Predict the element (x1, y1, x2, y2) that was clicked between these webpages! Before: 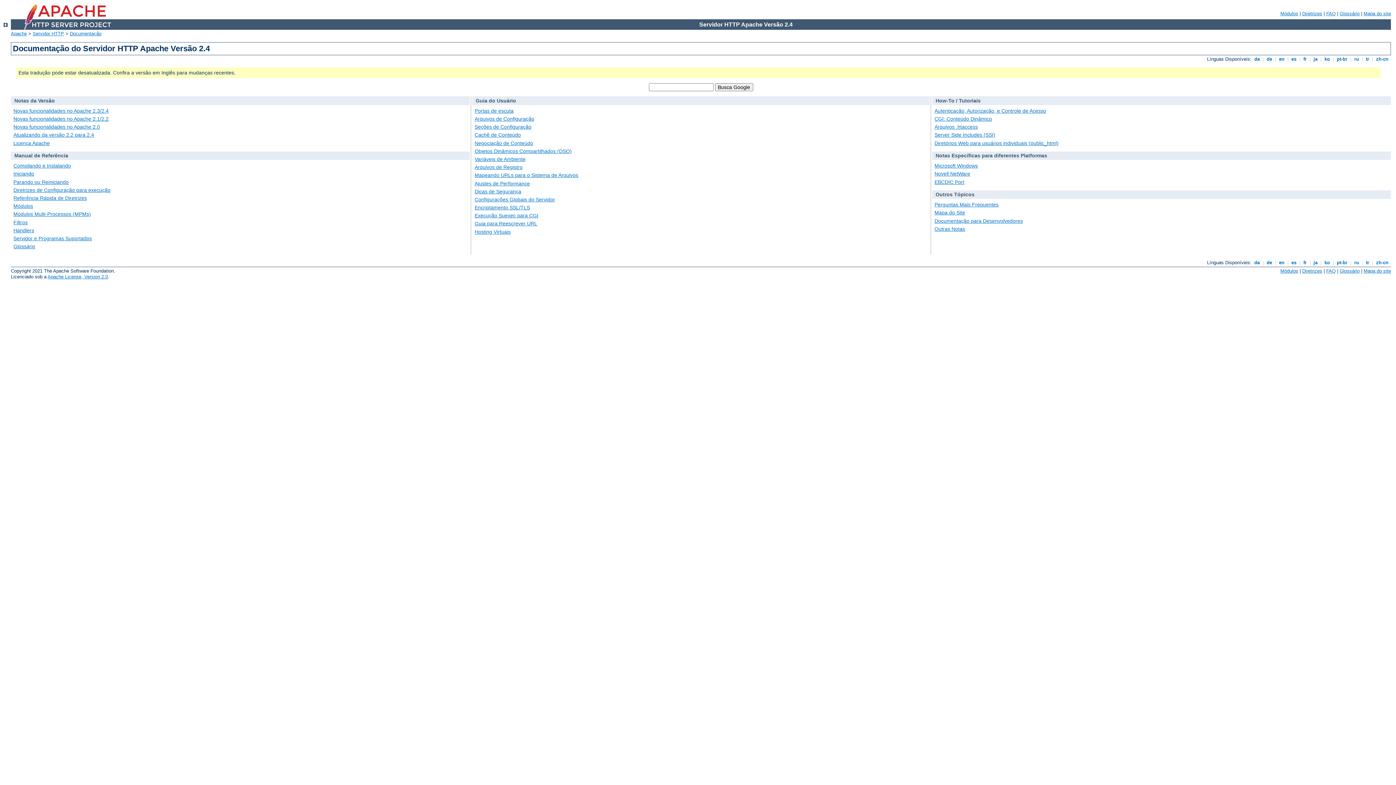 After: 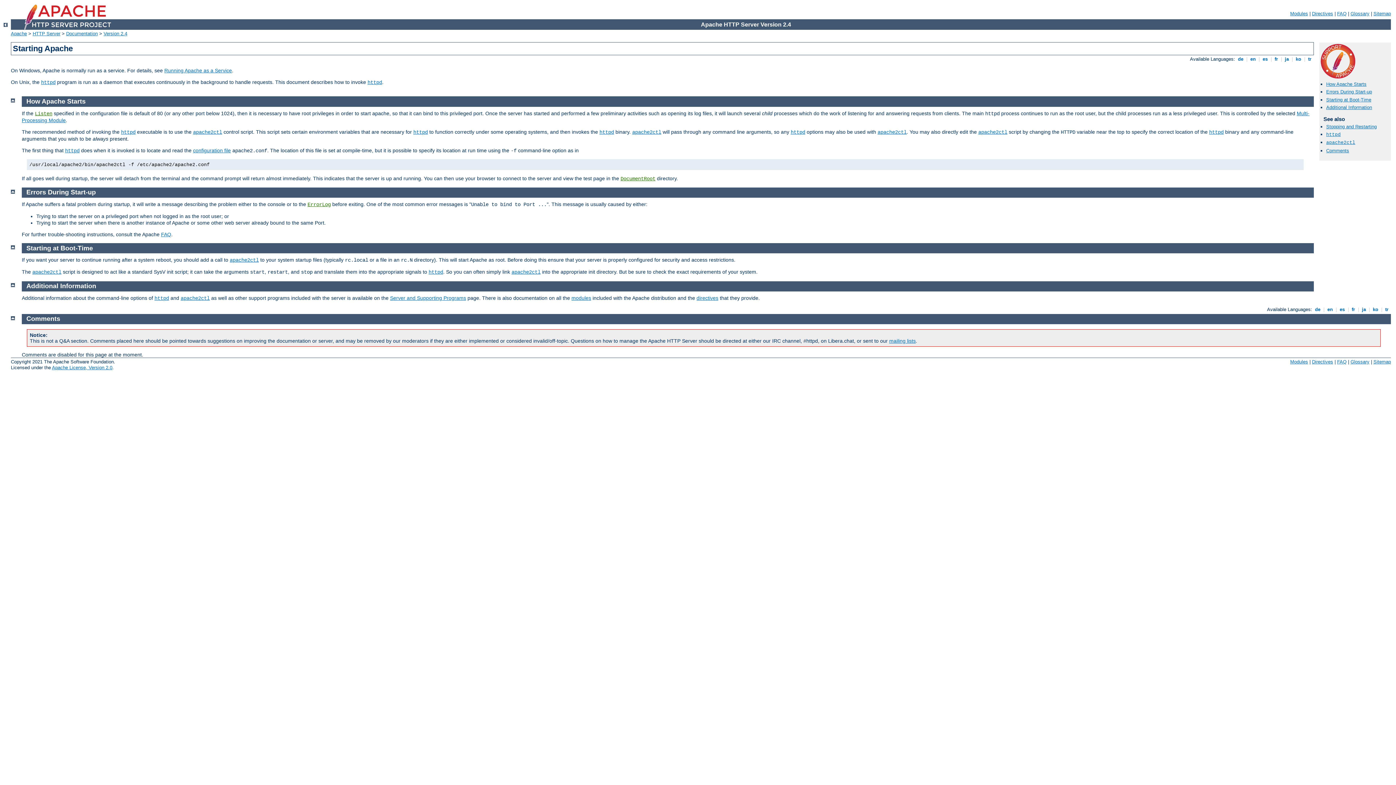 Action: bbox: (13, 171, 34, 176) label: Iniciando